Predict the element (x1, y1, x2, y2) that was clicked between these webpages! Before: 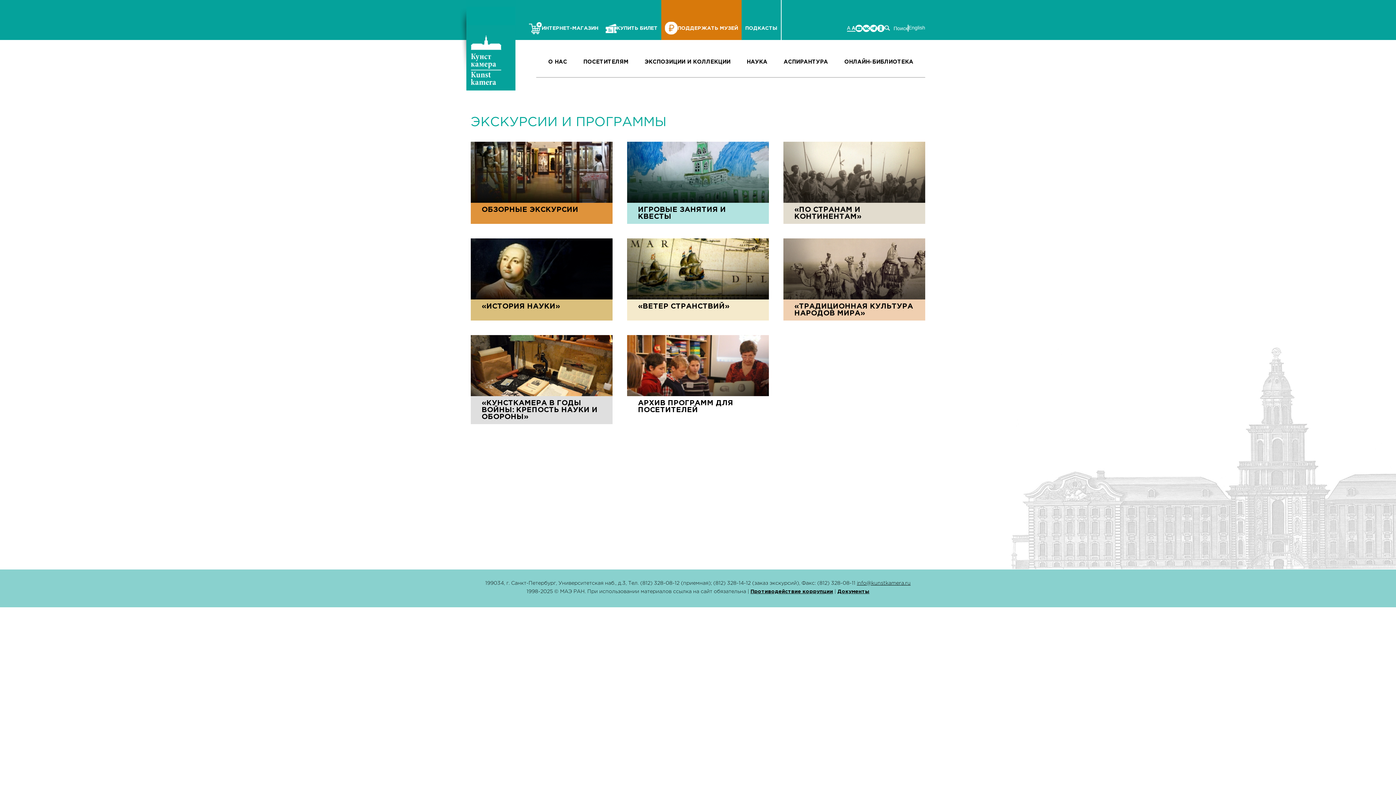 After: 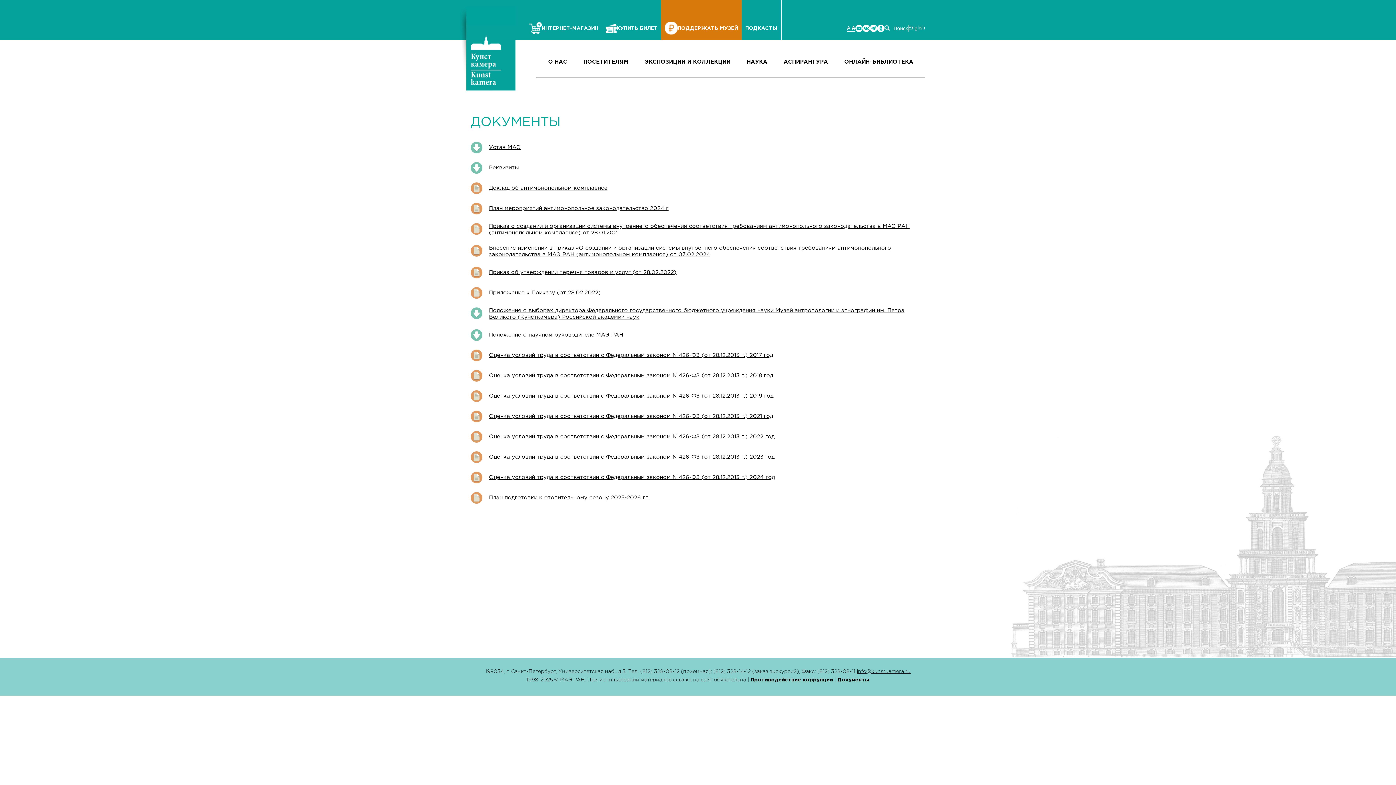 Action: label: Документы bbox: (837, 589, 869, 594)